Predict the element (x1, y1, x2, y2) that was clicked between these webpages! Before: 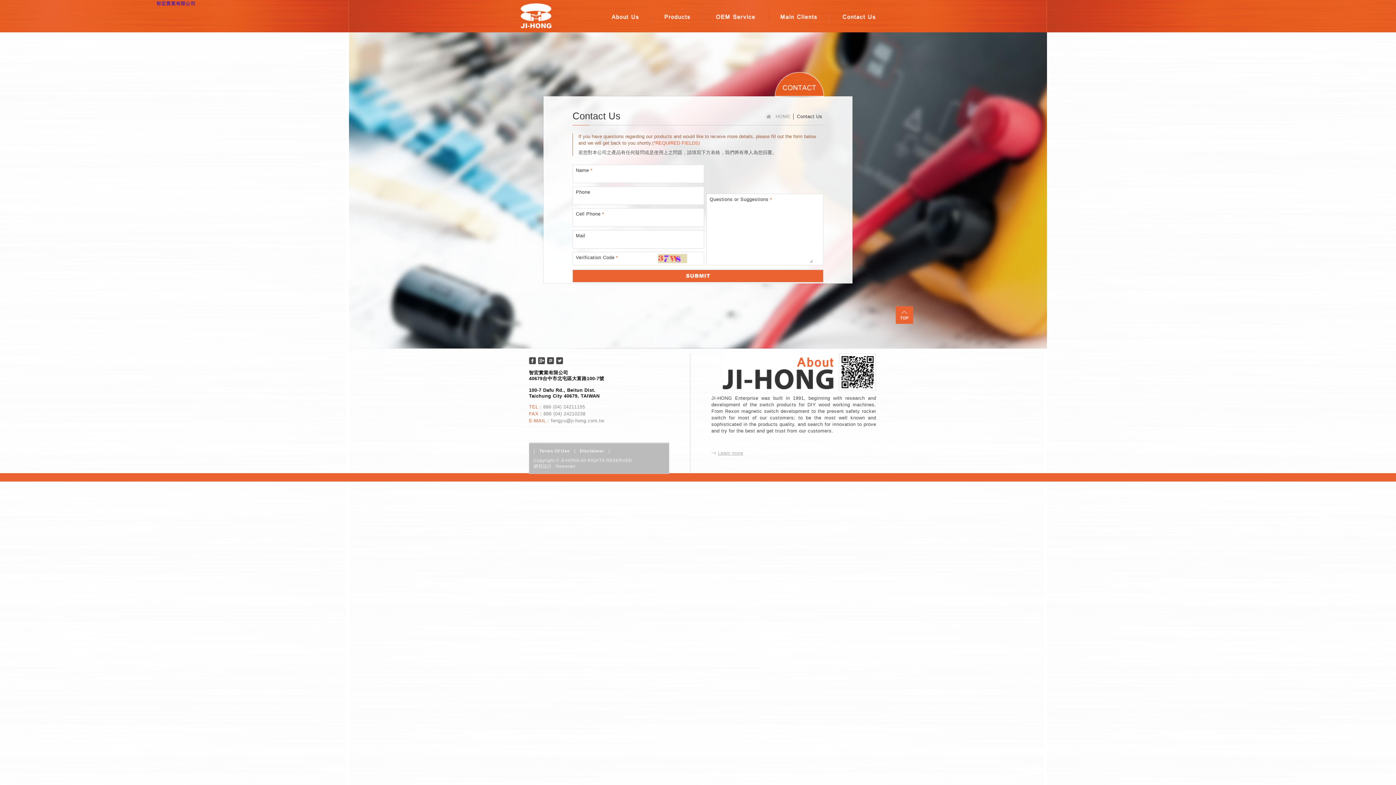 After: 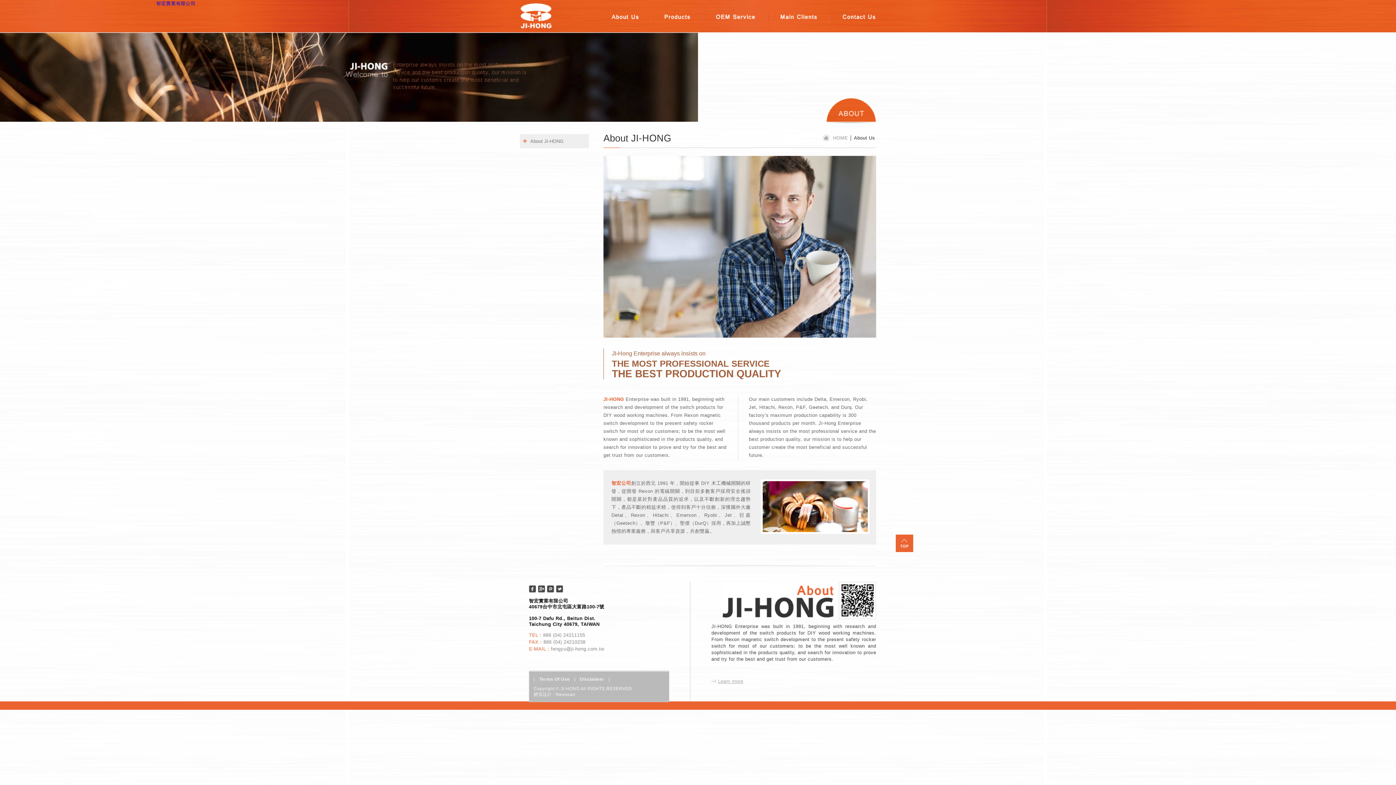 Action: label: Leam more bbox: (711, 450, 743, 456)